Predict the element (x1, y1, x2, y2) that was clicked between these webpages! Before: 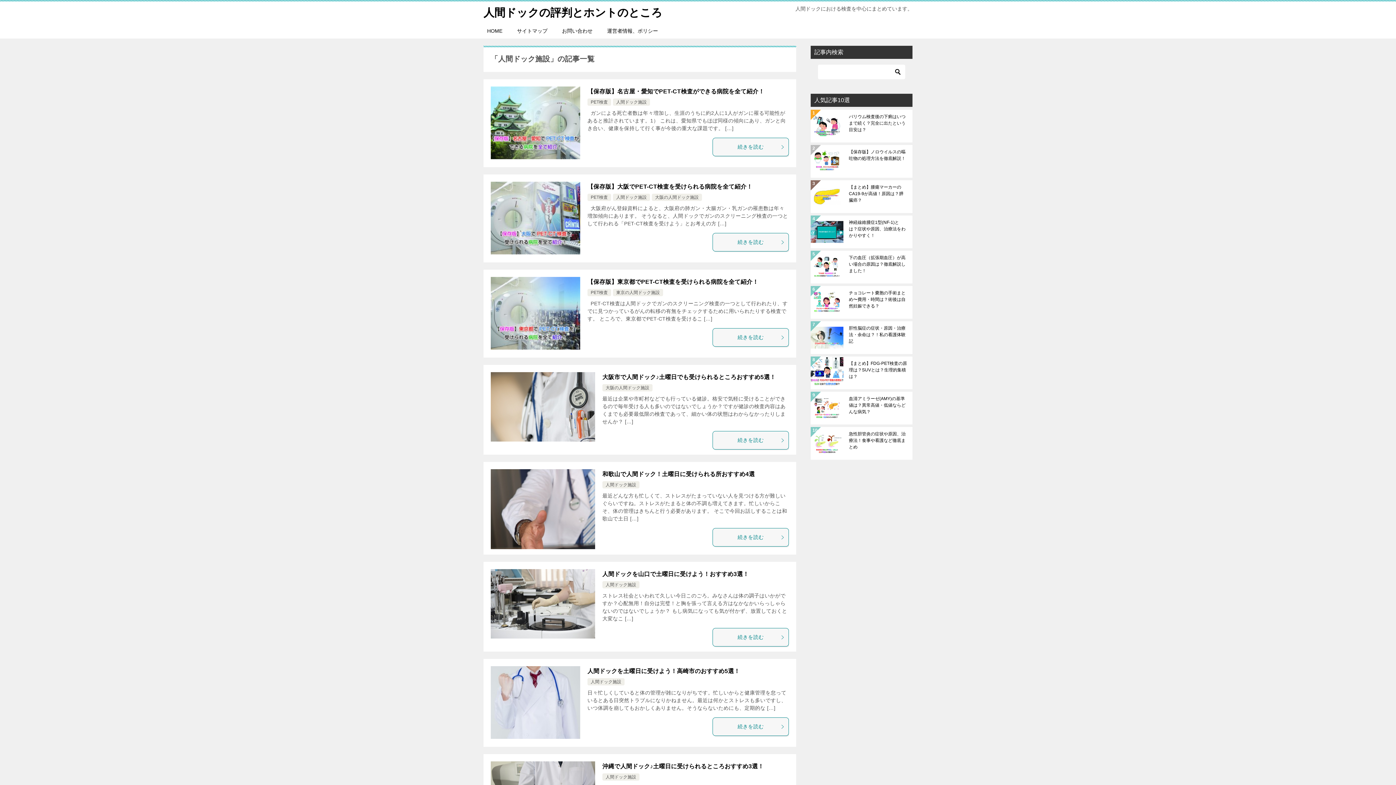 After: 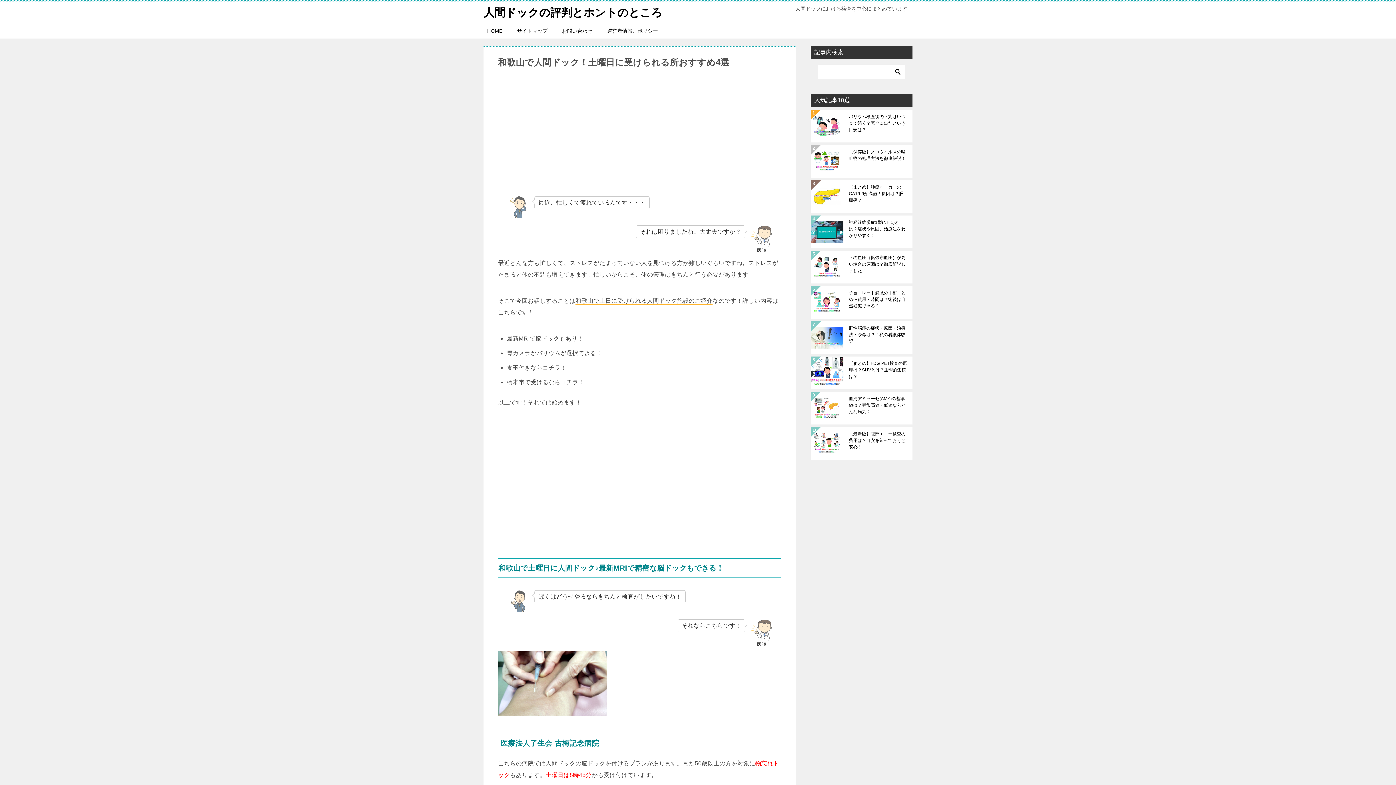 Action: label: 和歌山で人間ドック！土曜日に受けられる所おすすめ4選 bbox: (602, 471, 755, 477)